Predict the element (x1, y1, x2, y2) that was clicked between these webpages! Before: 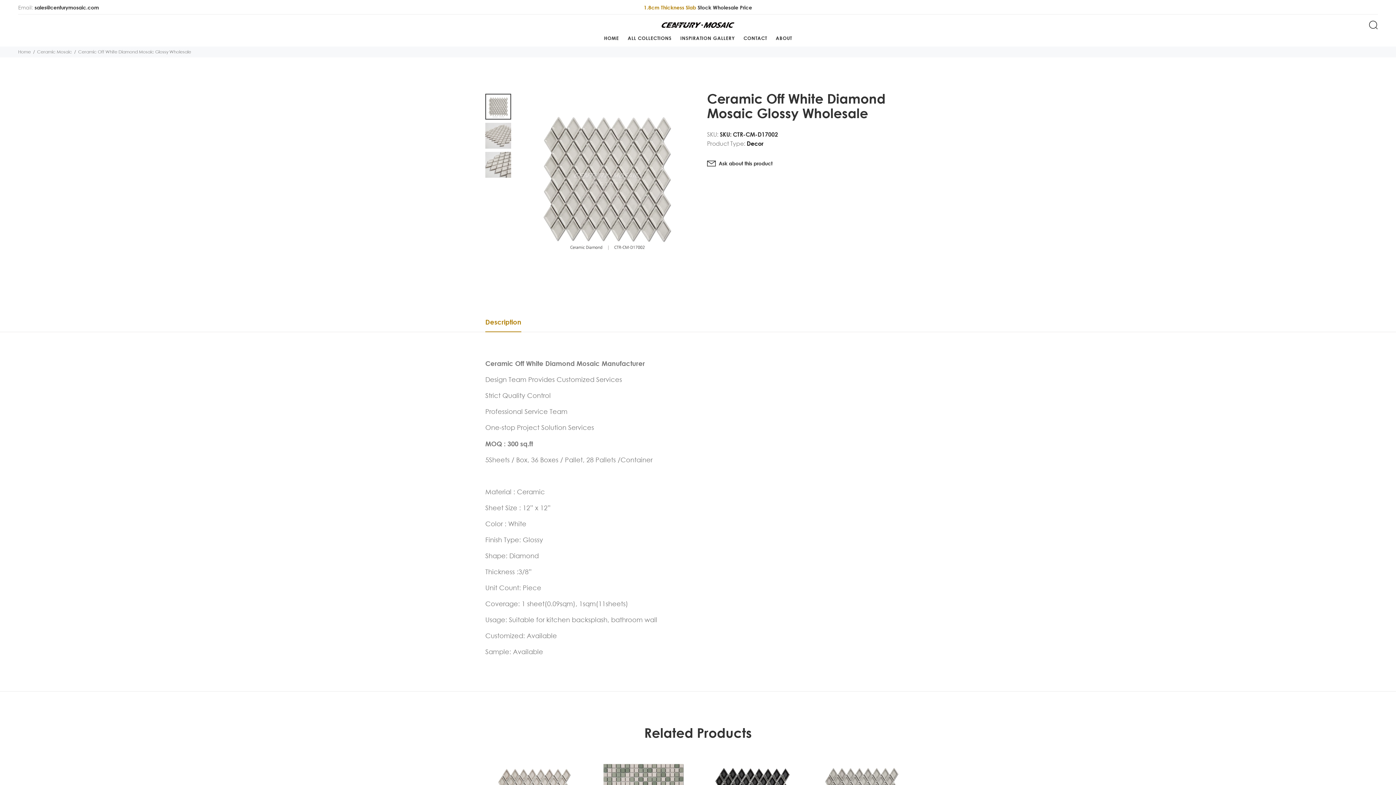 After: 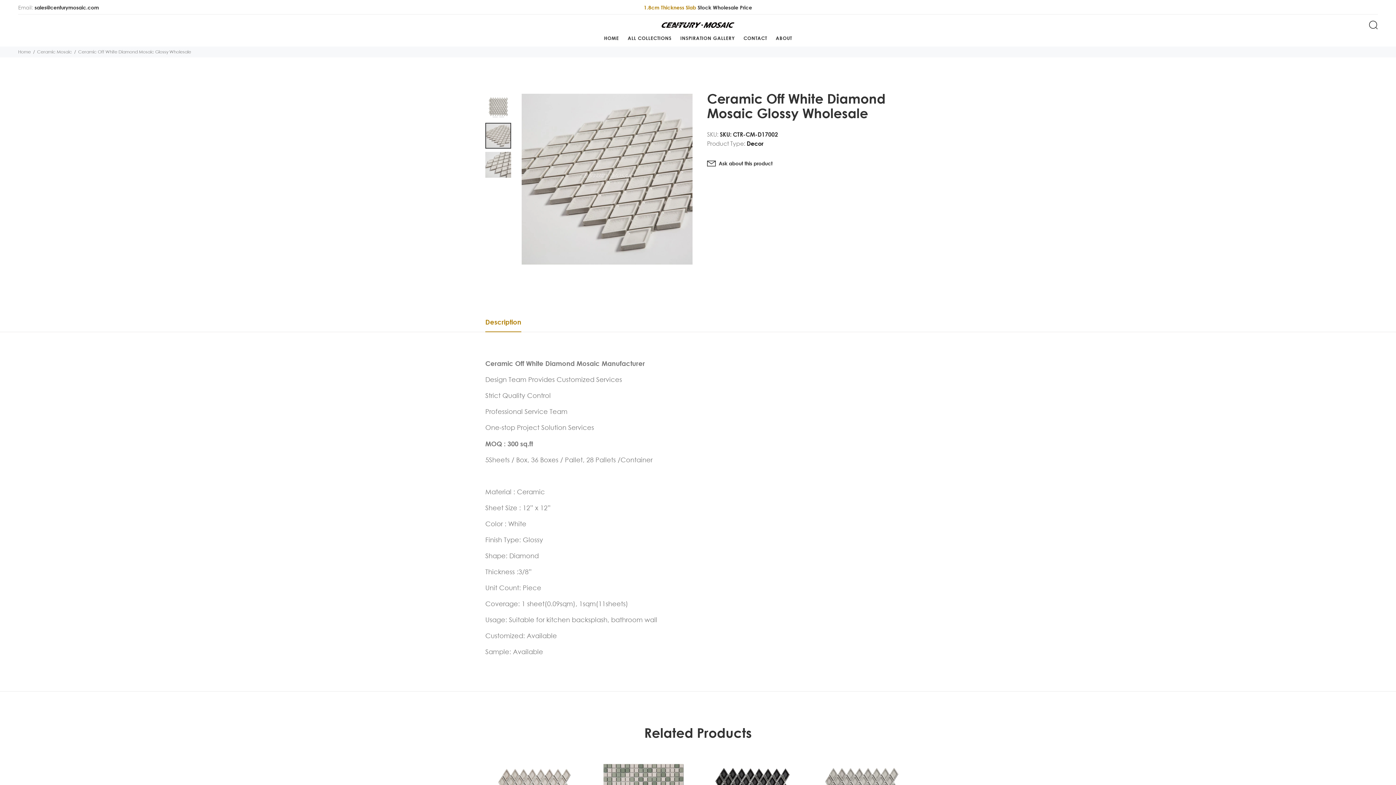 Action: bbox: (485, 122, 511, 148)